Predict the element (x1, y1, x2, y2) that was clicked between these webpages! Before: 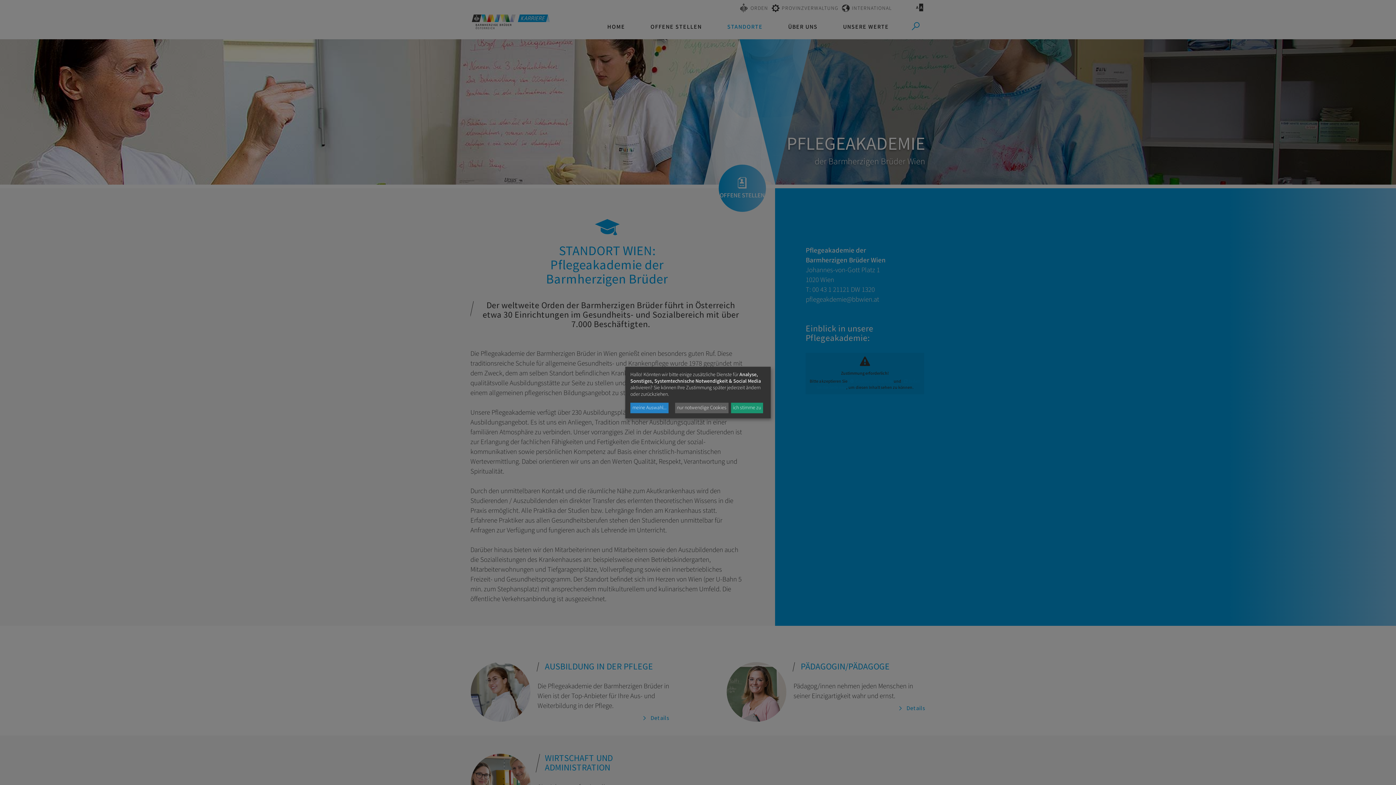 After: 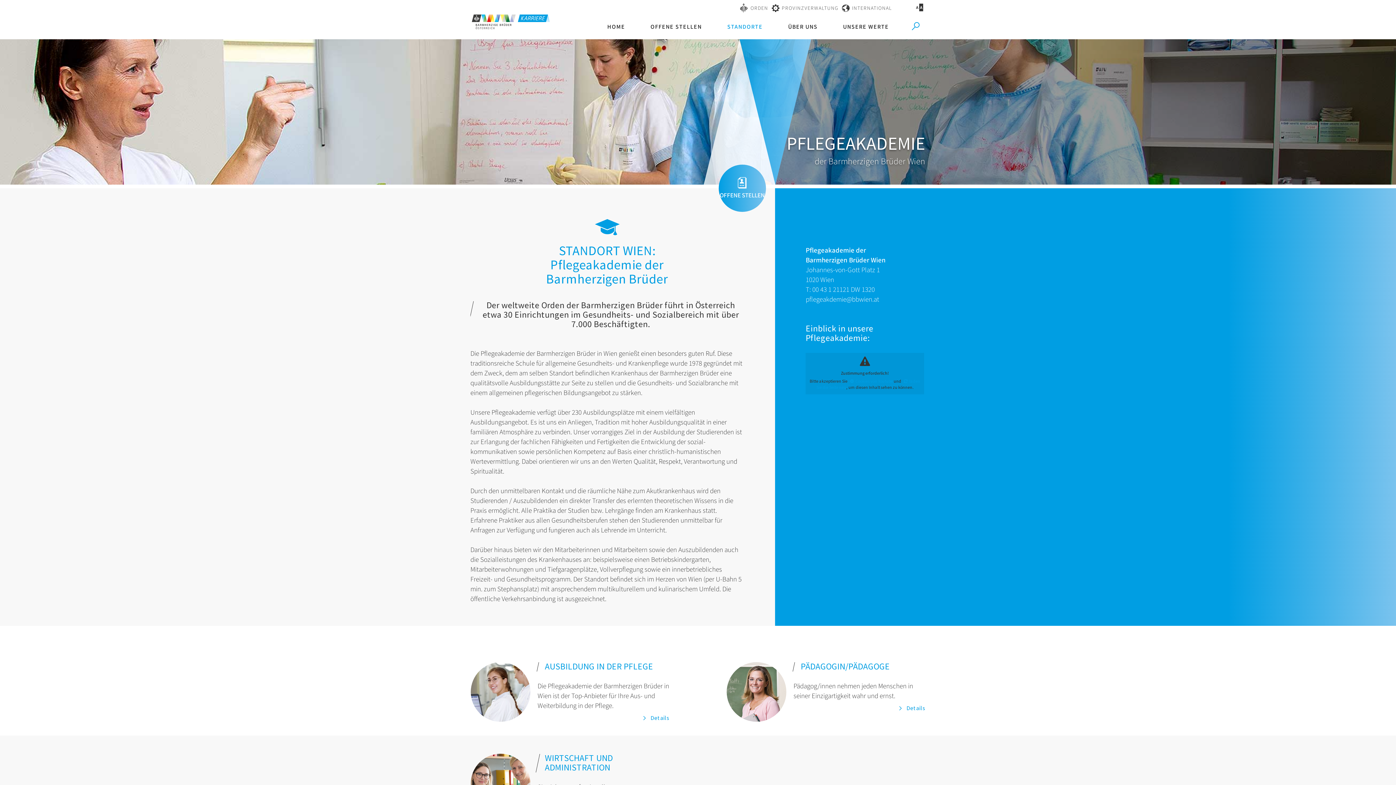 Action: label: nur notwendige Cookies bbox: (675, 402, 728, 413)